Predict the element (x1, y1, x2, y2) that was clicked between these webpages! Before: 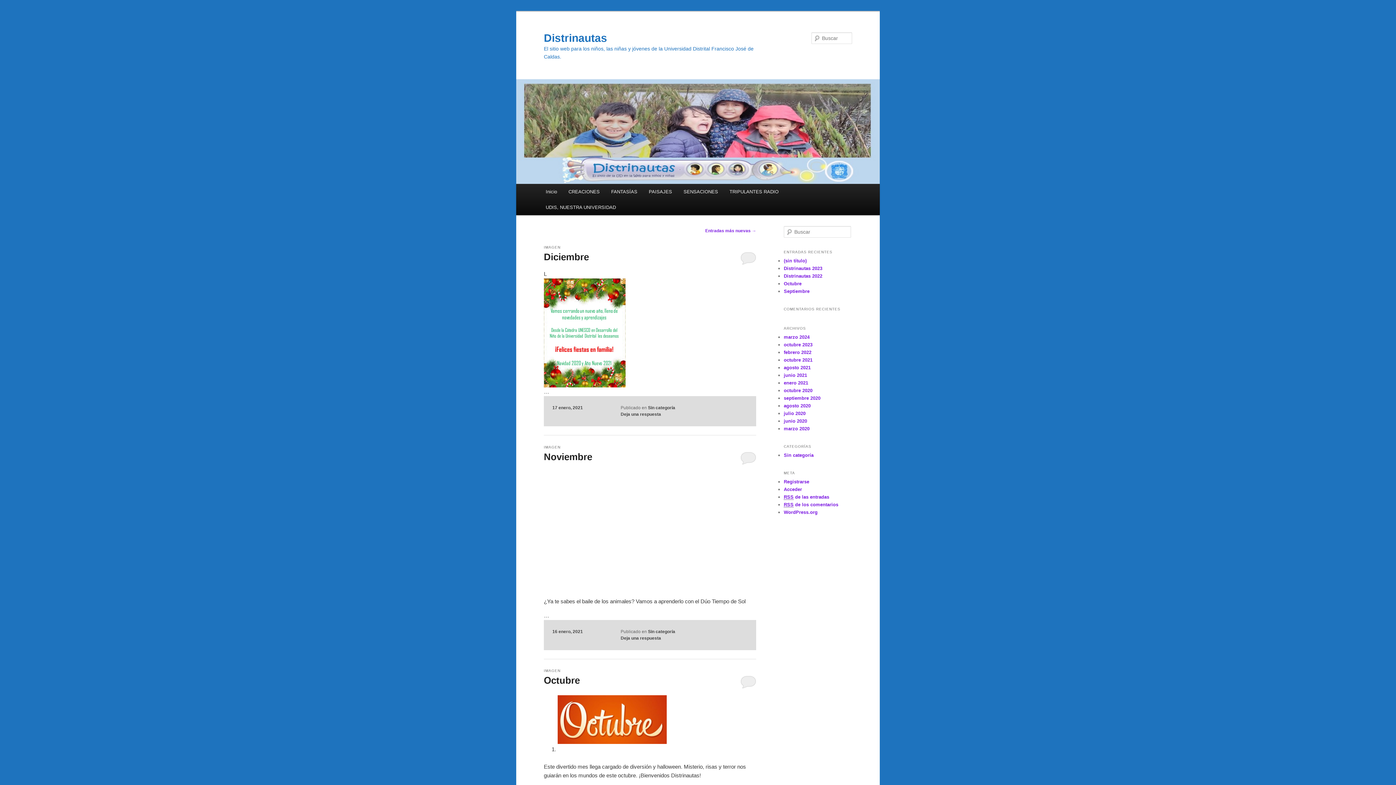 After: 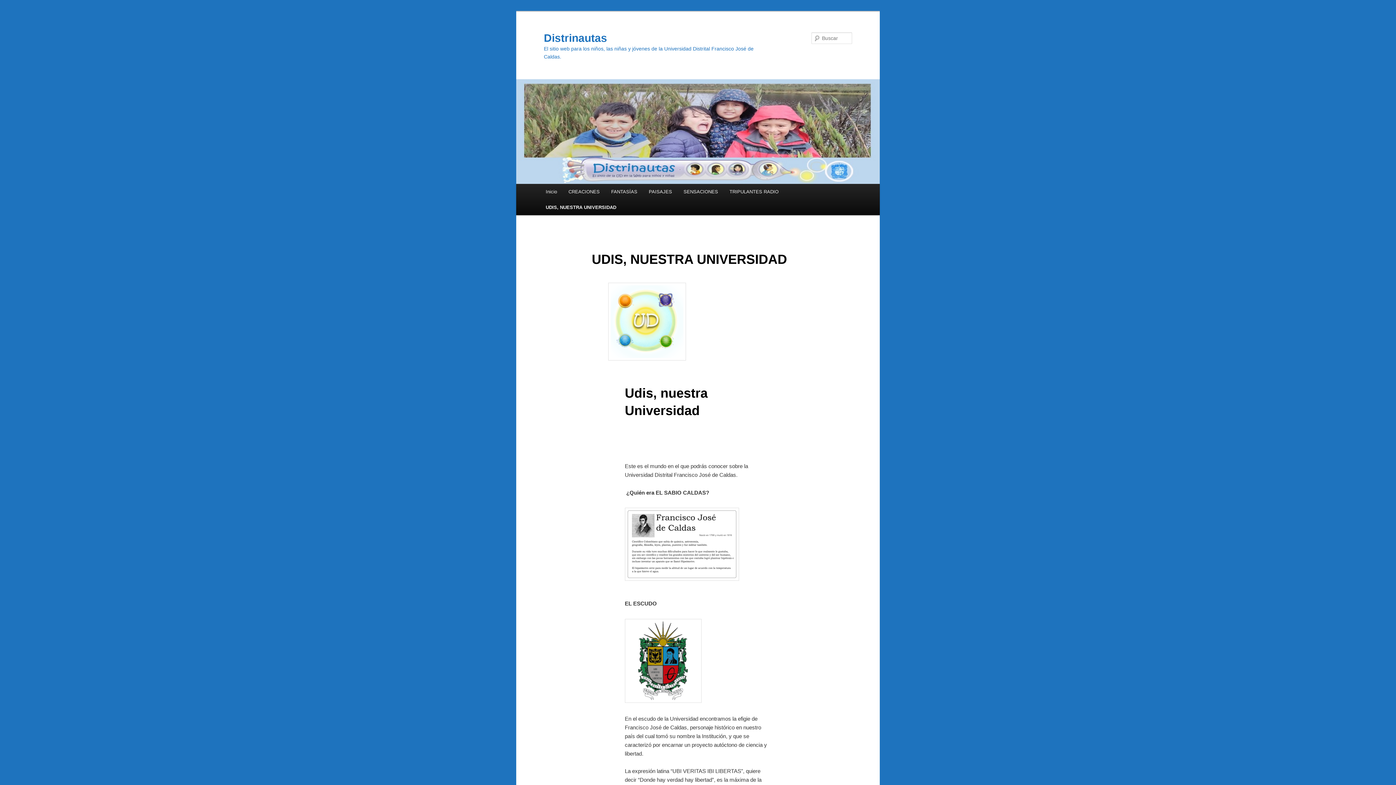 Action: bbox: (540, 199, 621, 215) label: UDIS, NUESTRA UNIVERSIDAD